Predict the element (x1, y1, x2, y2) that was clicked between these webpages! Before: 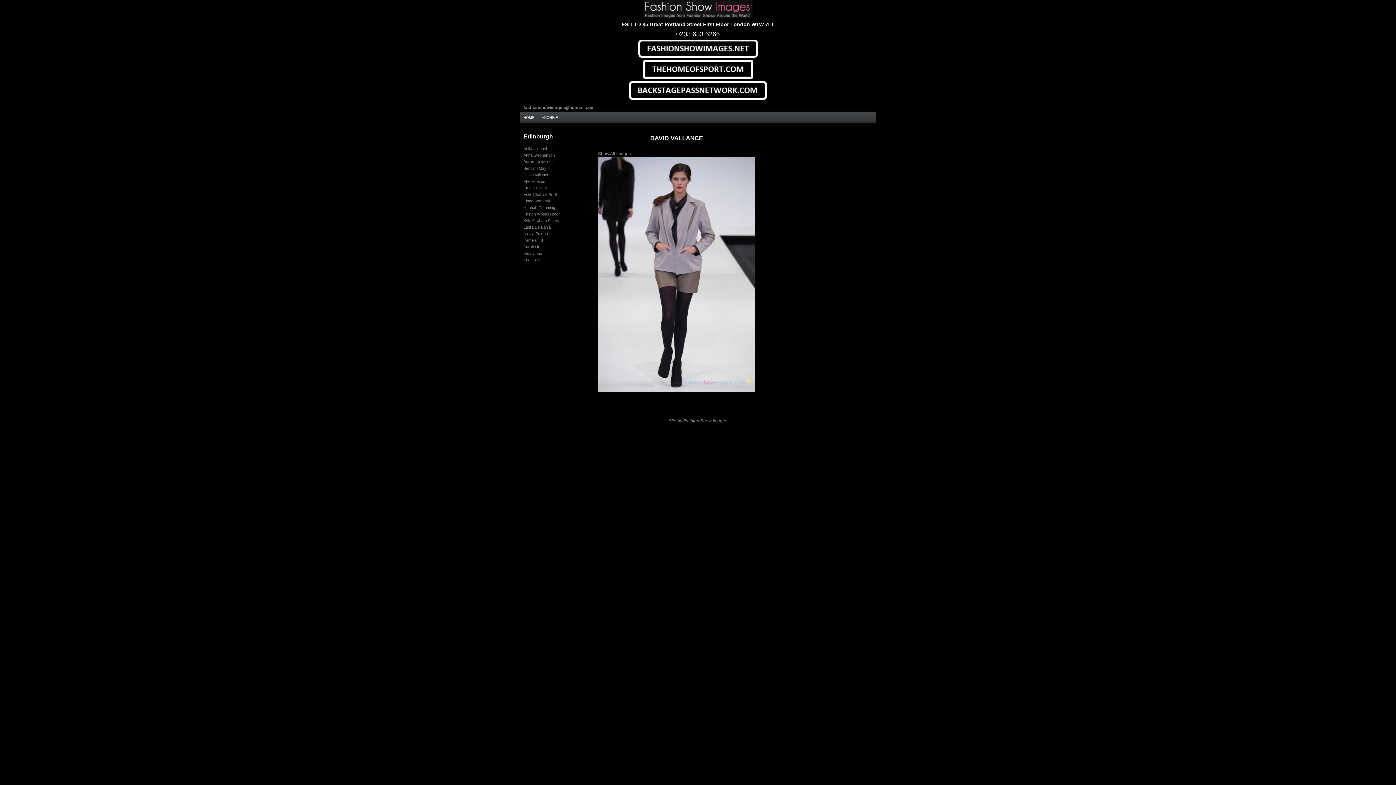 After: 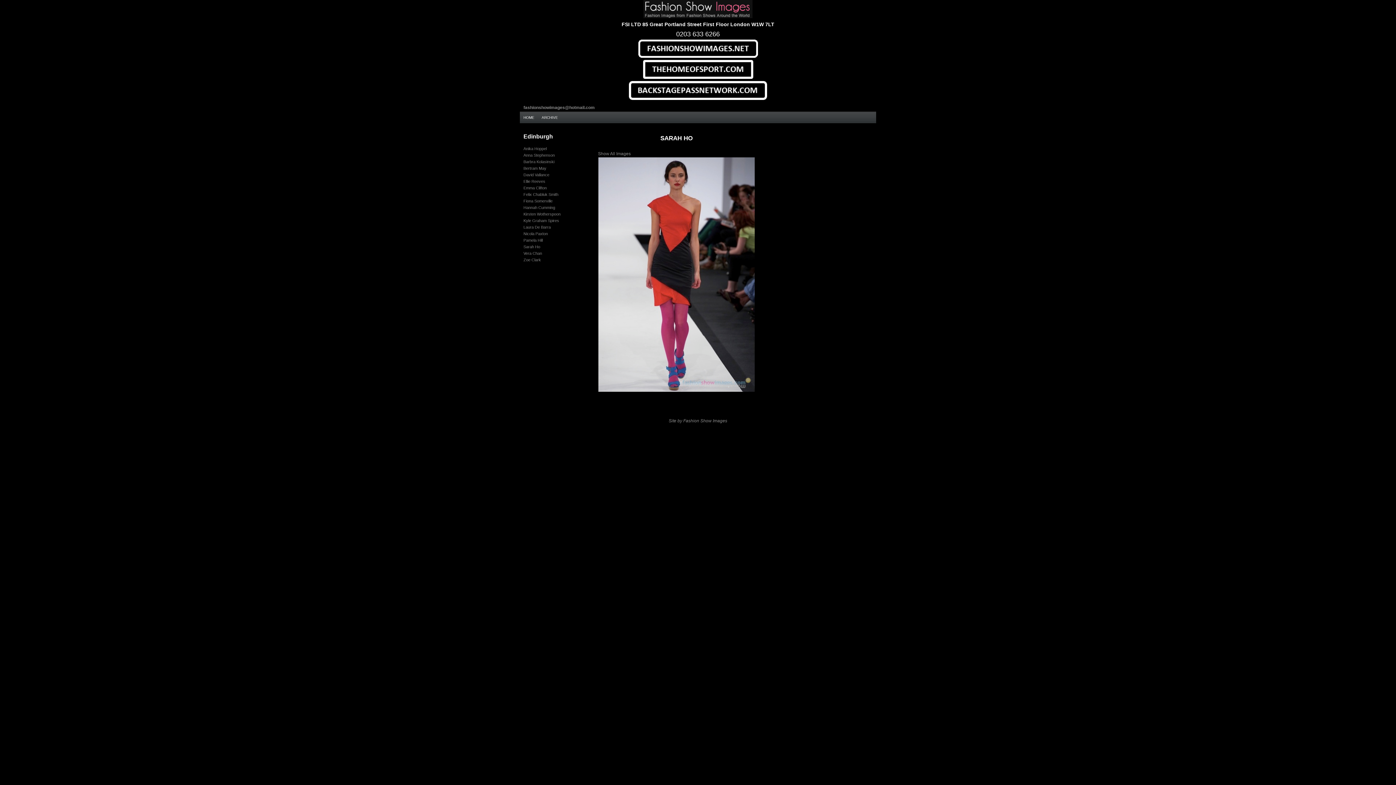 Action: label: Sarah Ho bbox: (523, 244, 540, 248)